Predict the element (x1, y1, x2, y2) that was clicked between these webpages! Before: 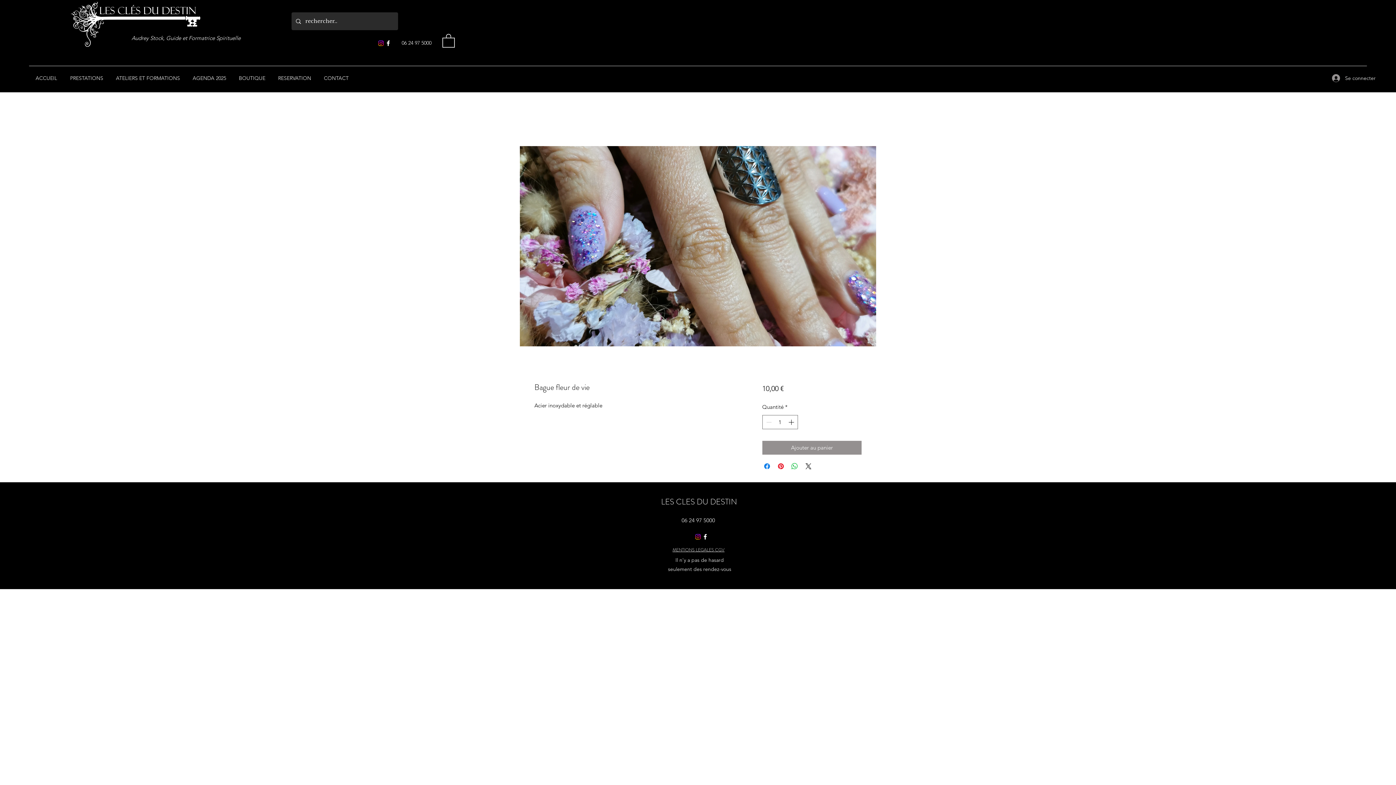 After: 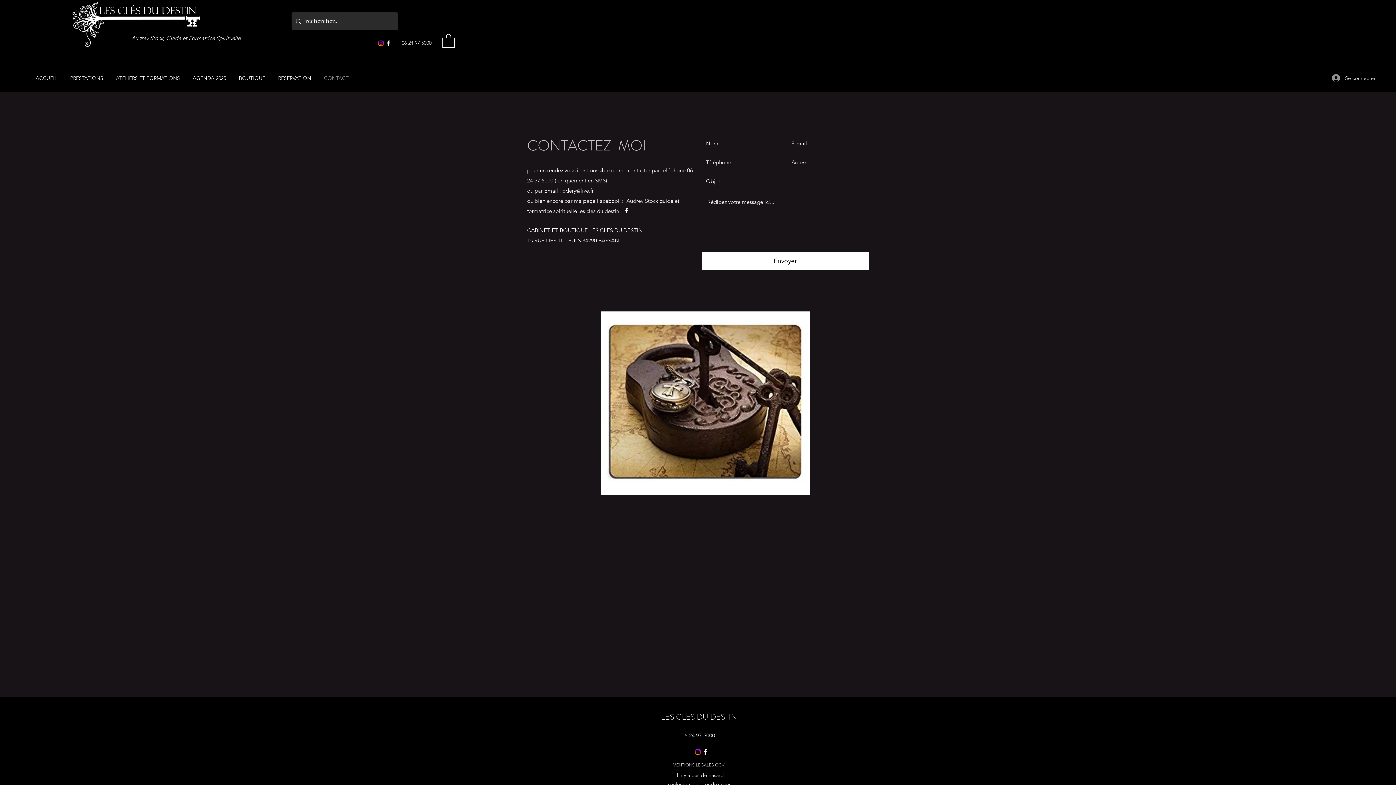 Action: label: CONTACT bbox: (320, 71, 357, 85)